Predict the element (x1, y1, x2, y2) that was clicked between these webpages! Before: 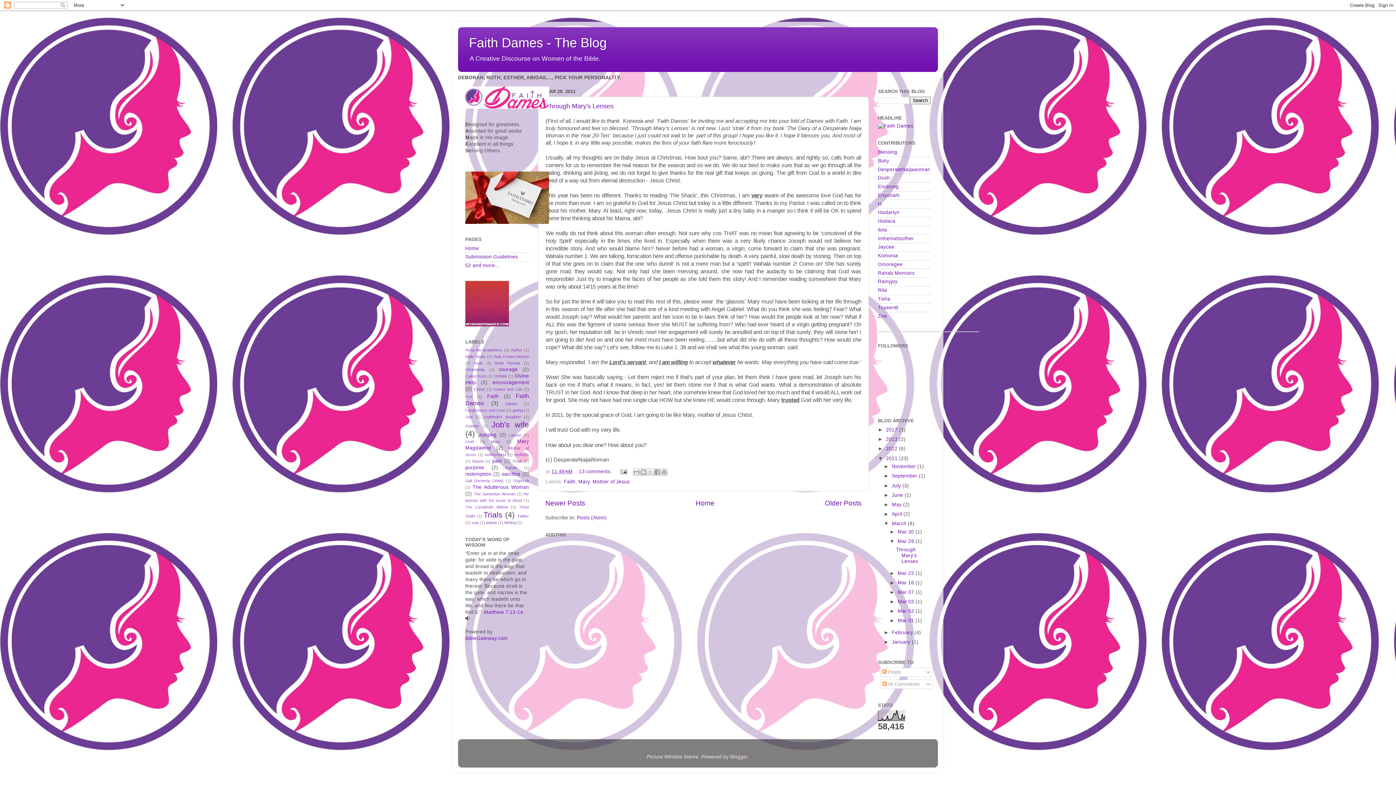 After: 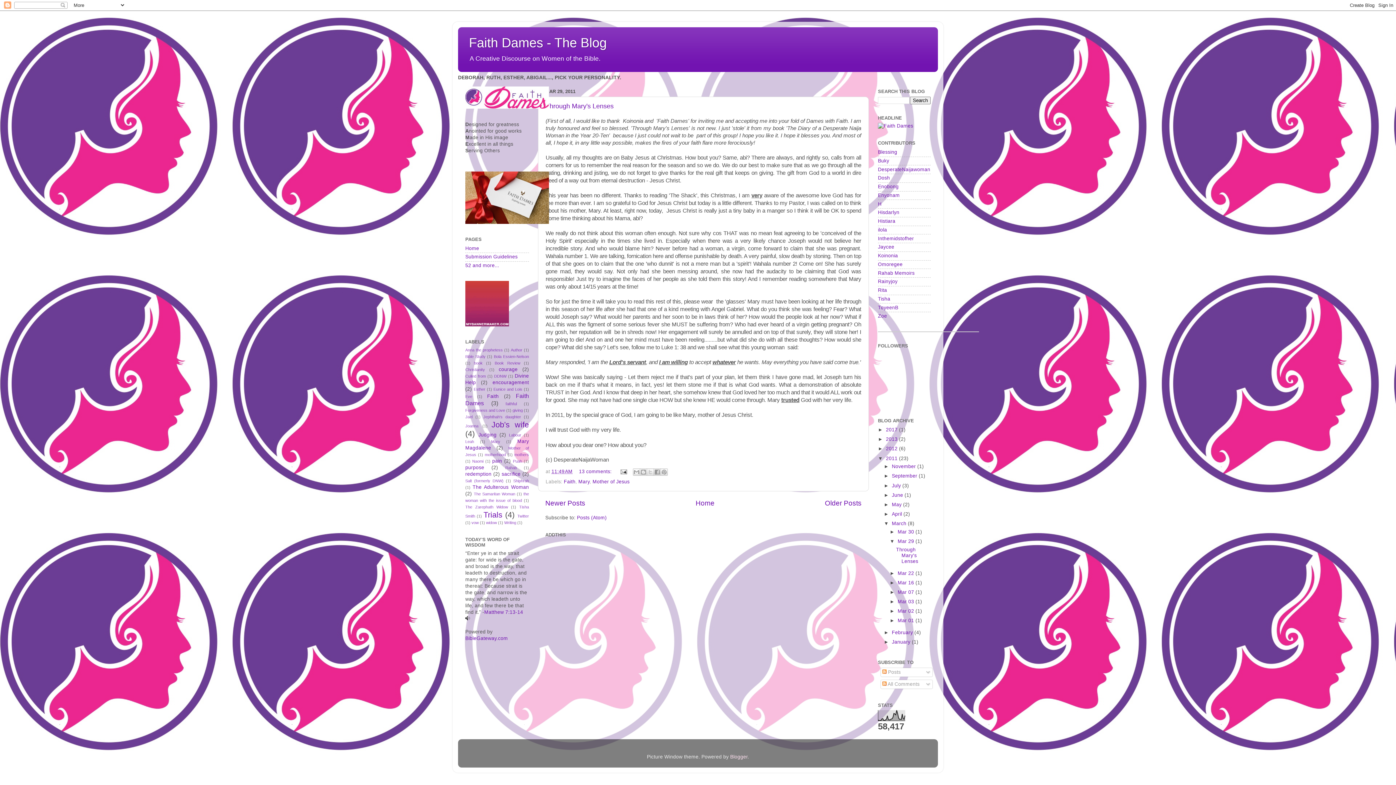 Action: bbox: (897, 538, 915, 544) label: Mar 29 